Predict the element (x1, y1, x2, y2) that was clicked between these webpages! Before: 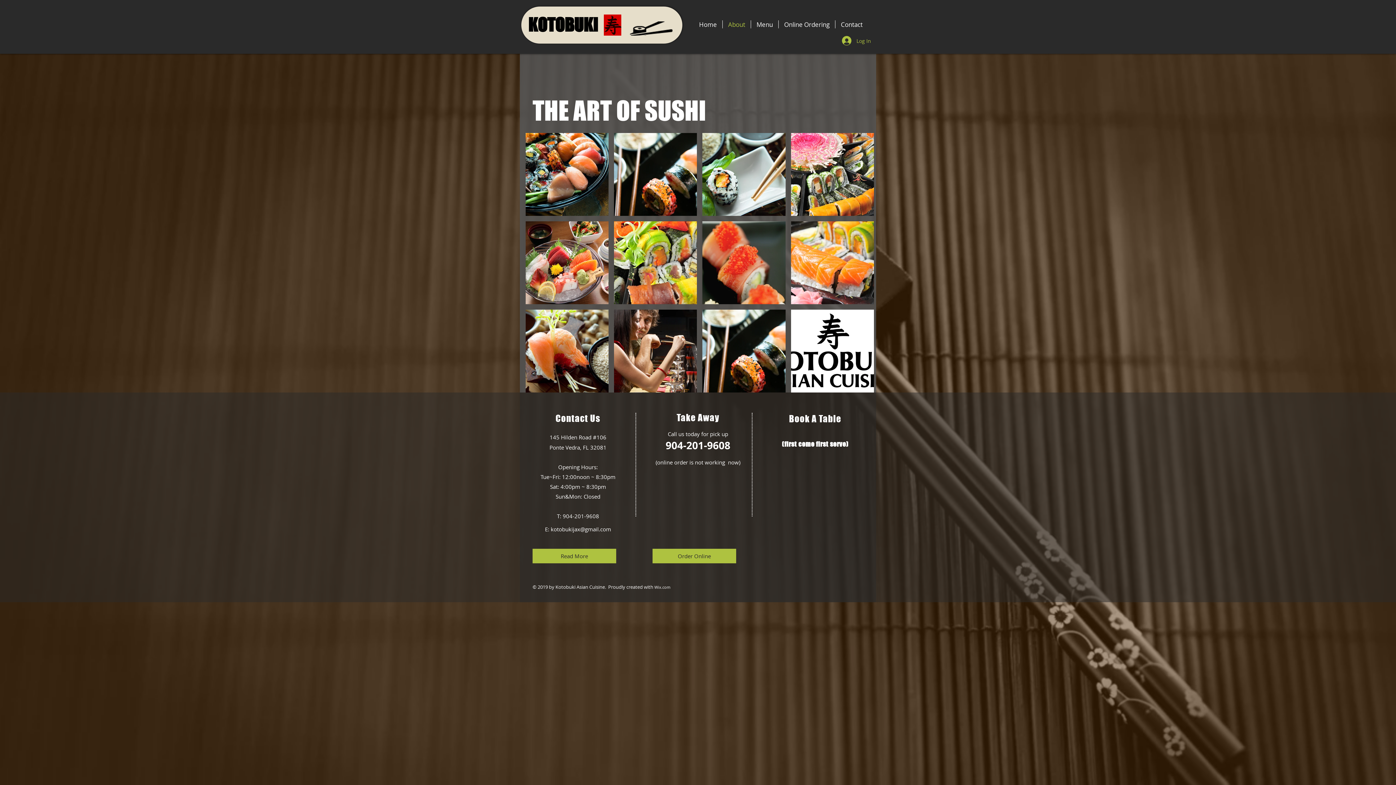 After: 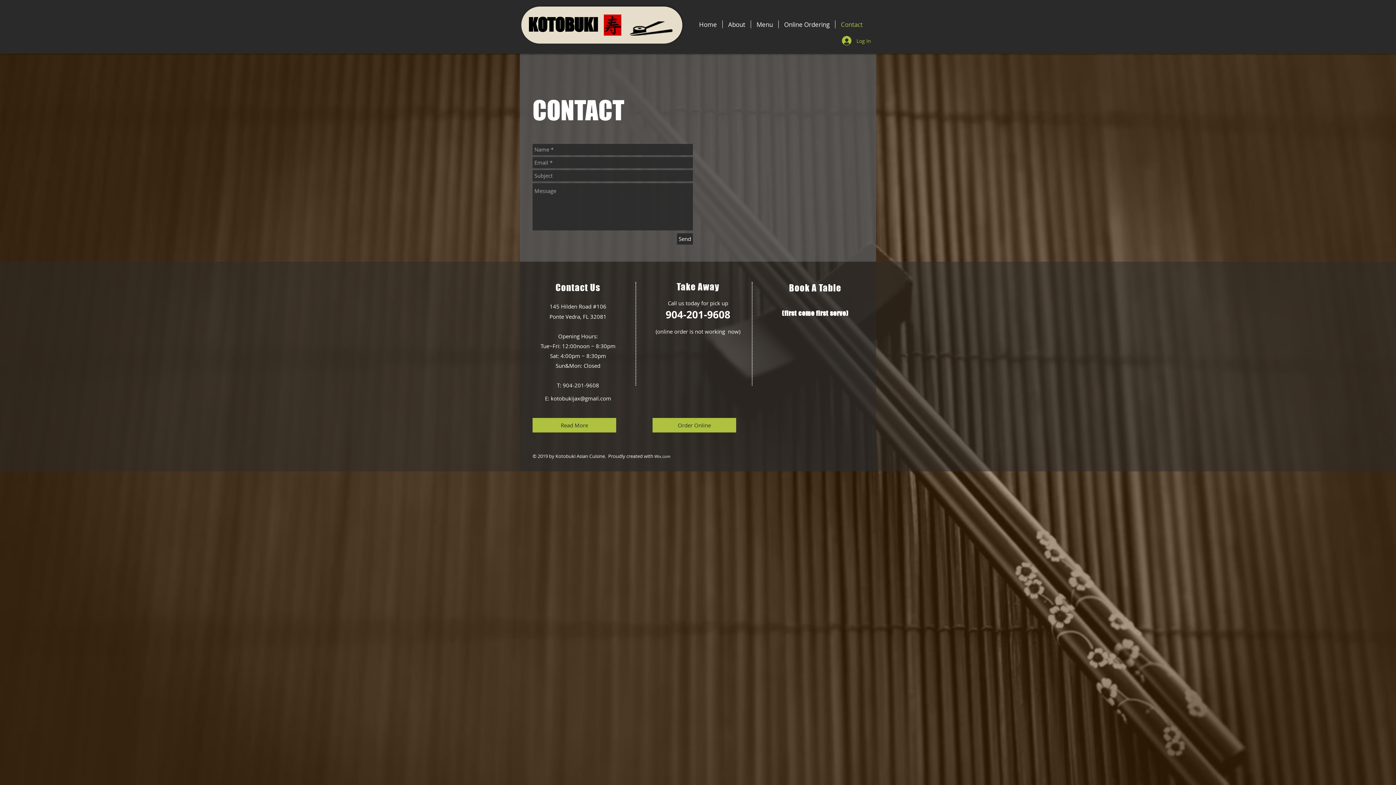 Action: bbox: (835, 20, 868, 28) label: Contact